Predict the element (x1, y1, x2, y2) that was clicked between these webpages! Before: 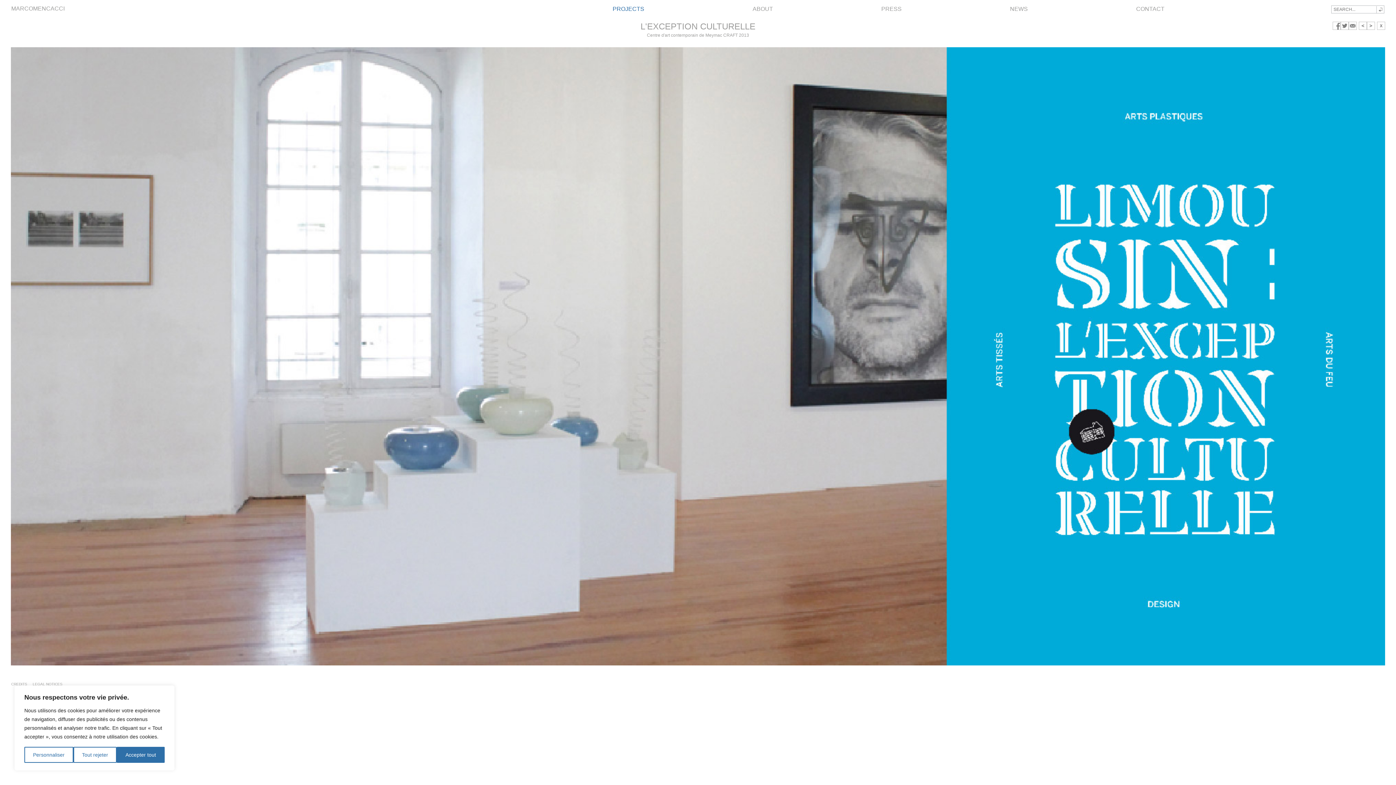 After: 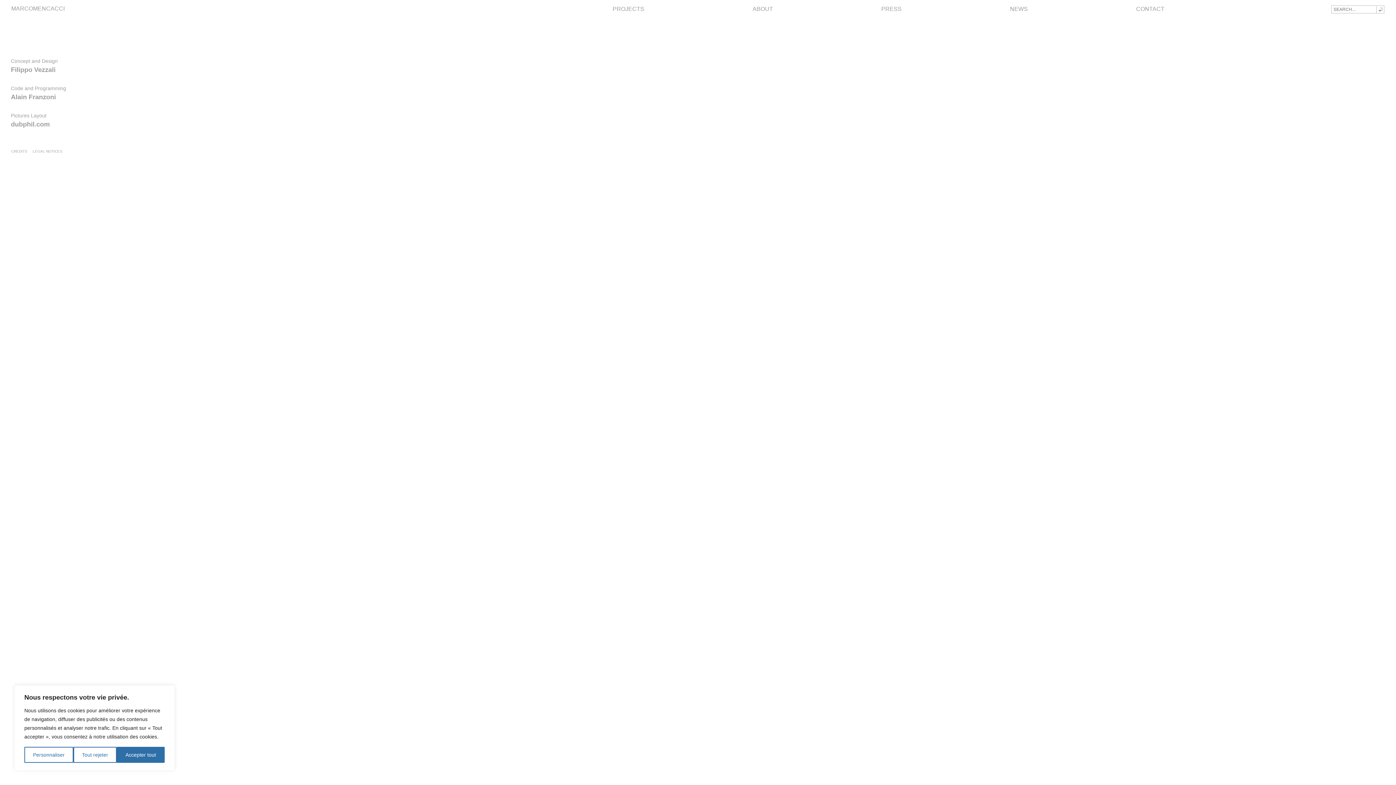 Action: label: CREDITS bbox: (11, 682, 27, 686)